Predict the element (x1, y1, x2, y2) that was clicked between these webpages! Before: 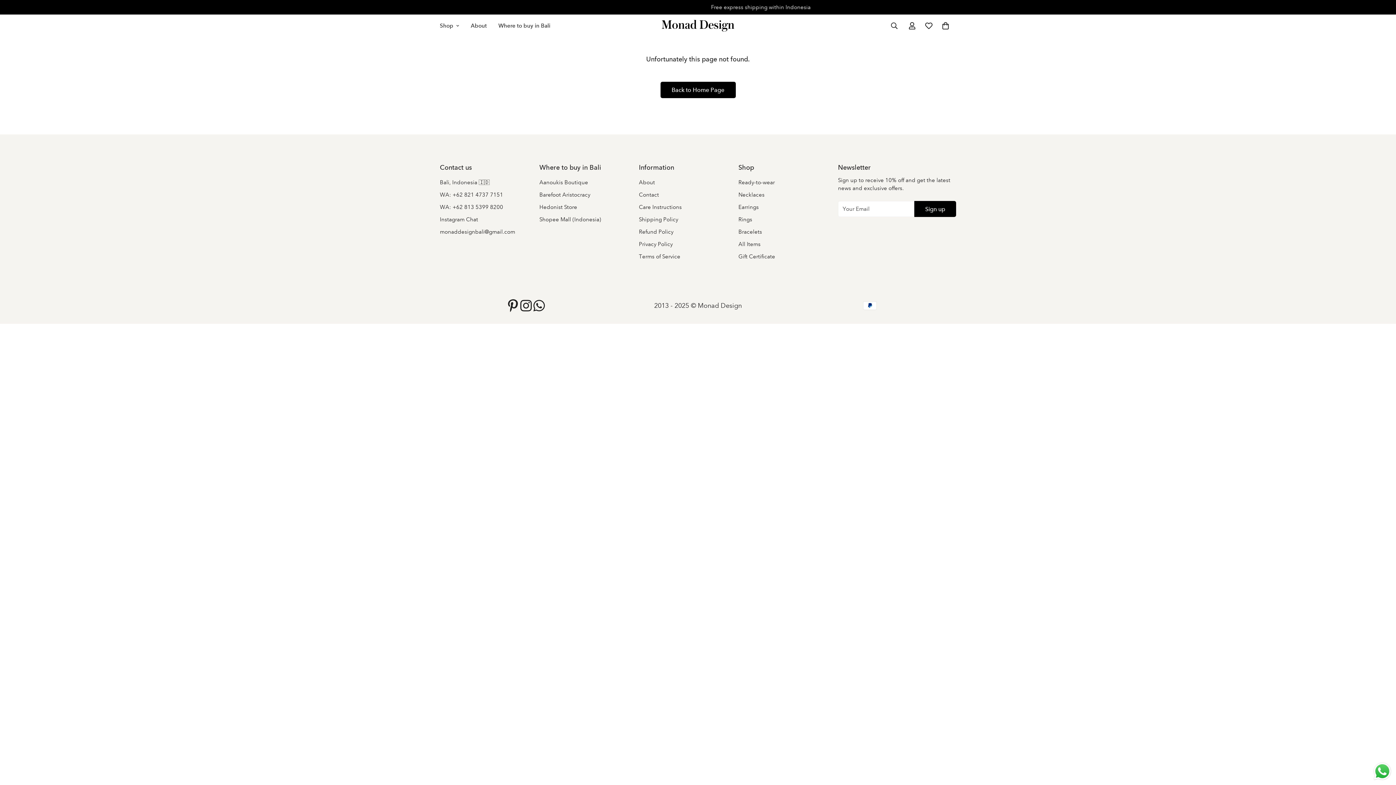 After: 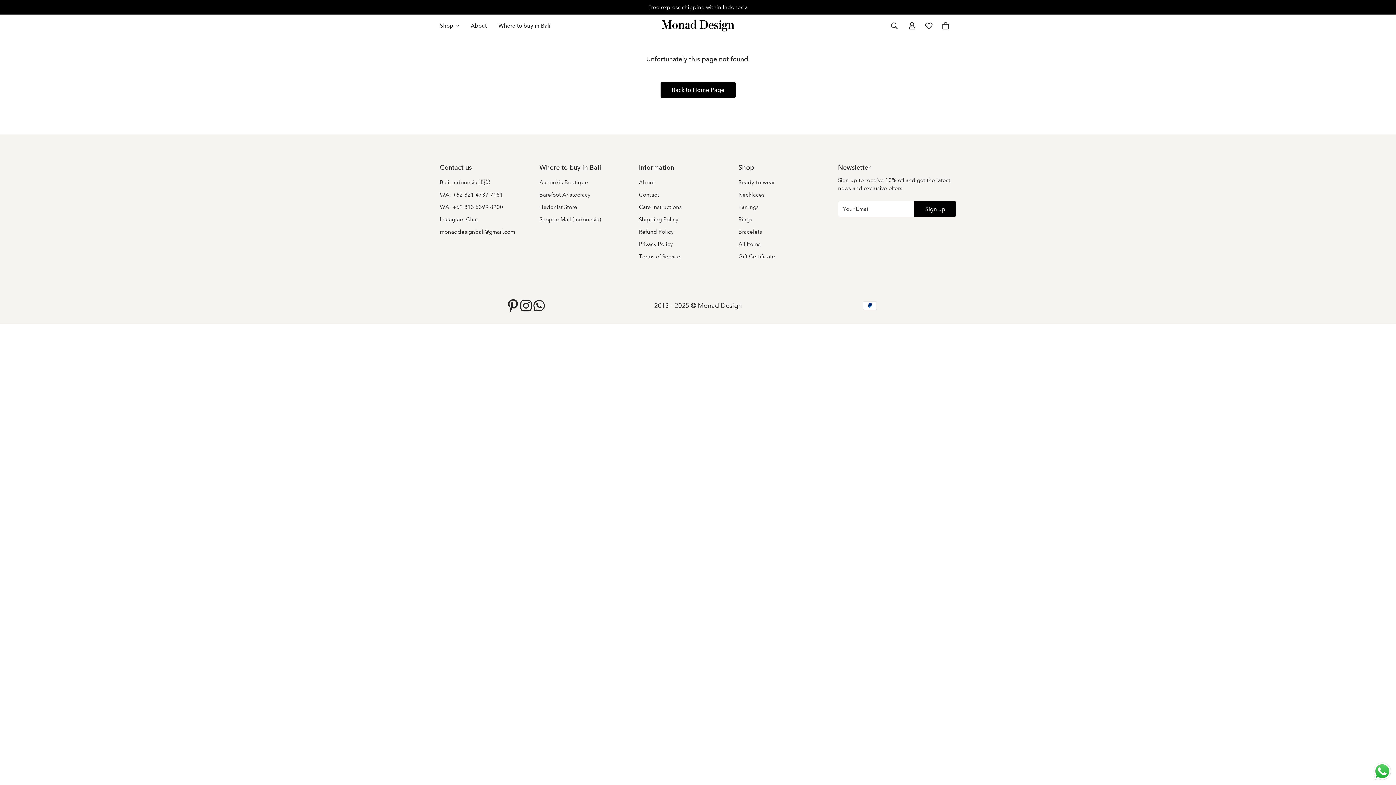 Action: label: Pinterest bbox: (506, 299, 519, 312)